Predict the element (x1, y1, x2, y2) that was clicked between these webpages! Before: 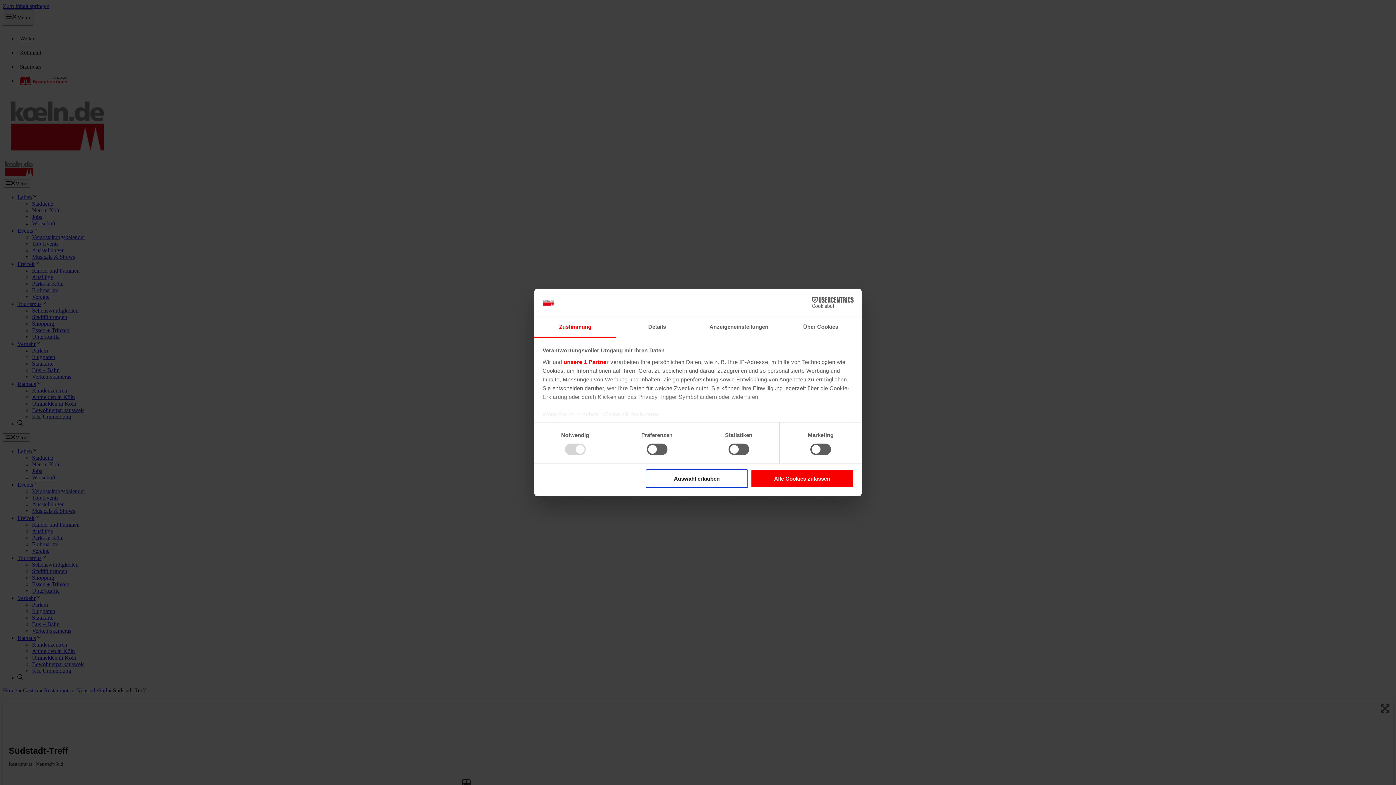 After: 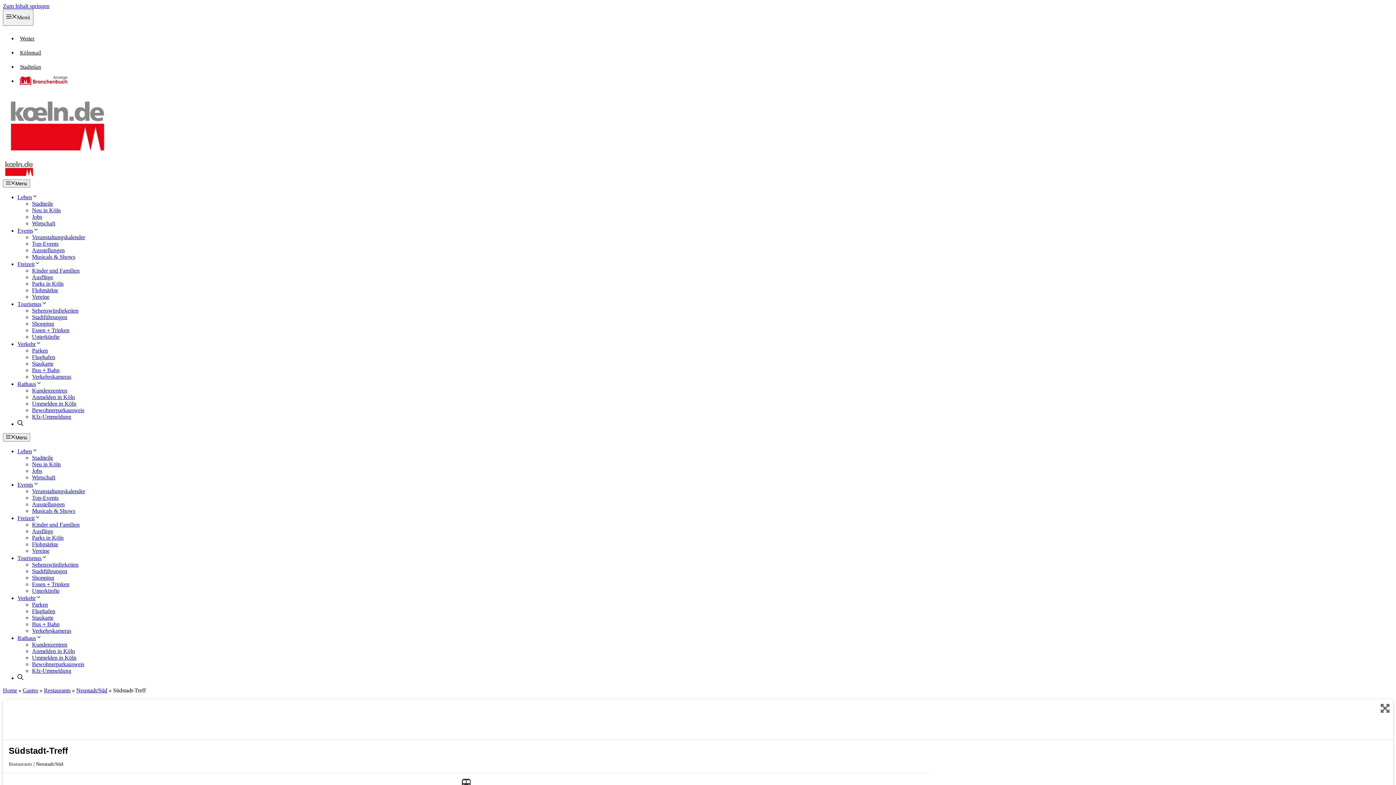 Action: label: Alle Cookies zulassen bbox: (751, 469, 853, 488)